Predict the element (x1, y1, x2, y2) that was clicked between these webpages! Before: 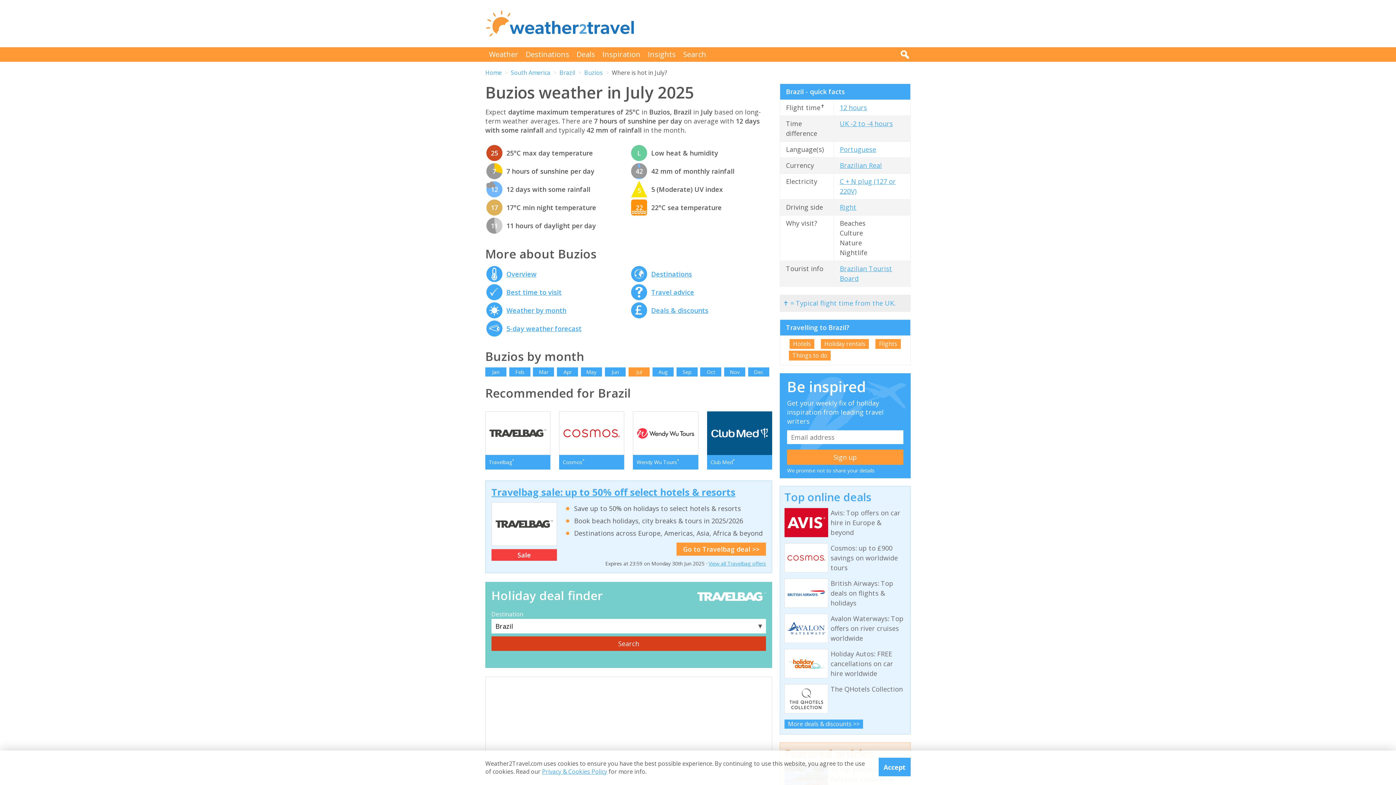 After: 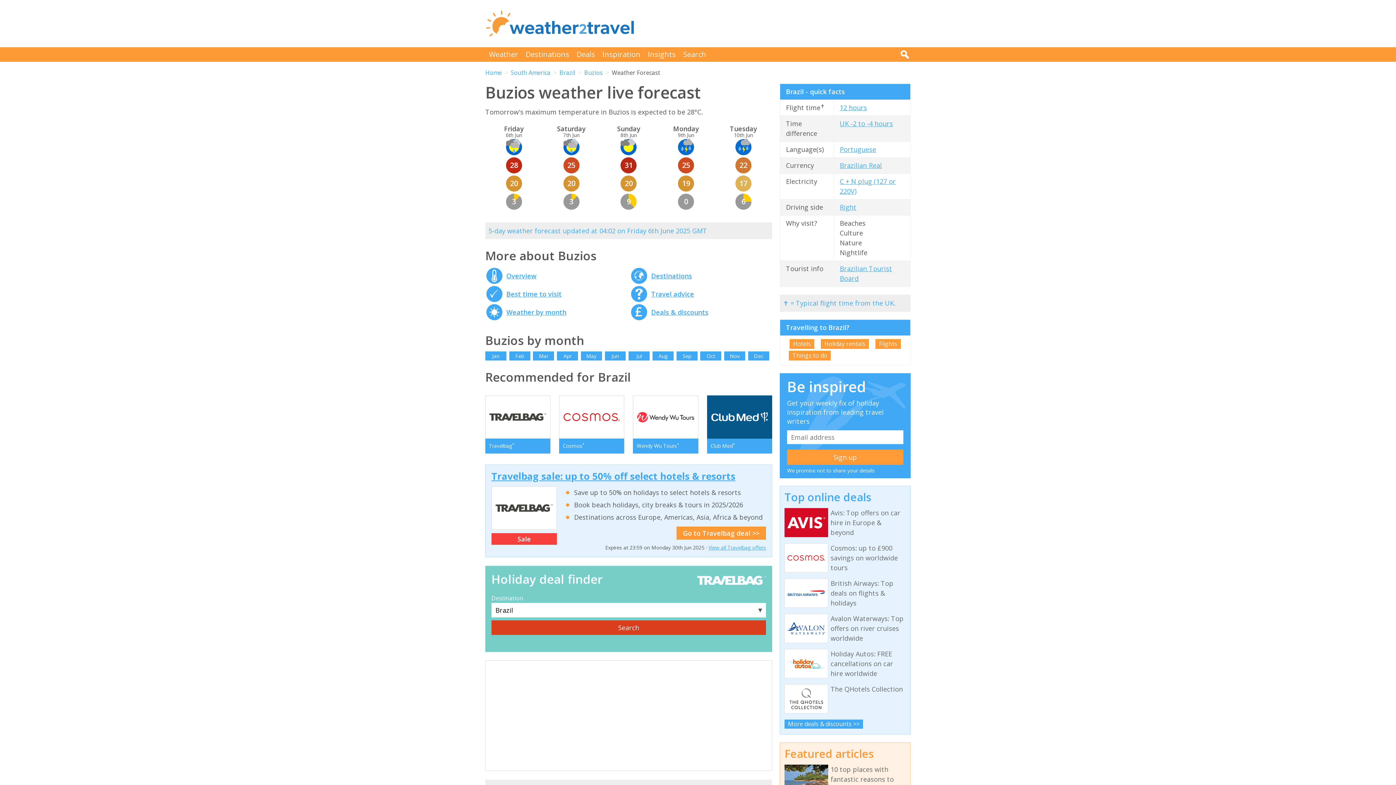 Action: label: 5-day weather forecast bbox: (506, 324, 581, 332)